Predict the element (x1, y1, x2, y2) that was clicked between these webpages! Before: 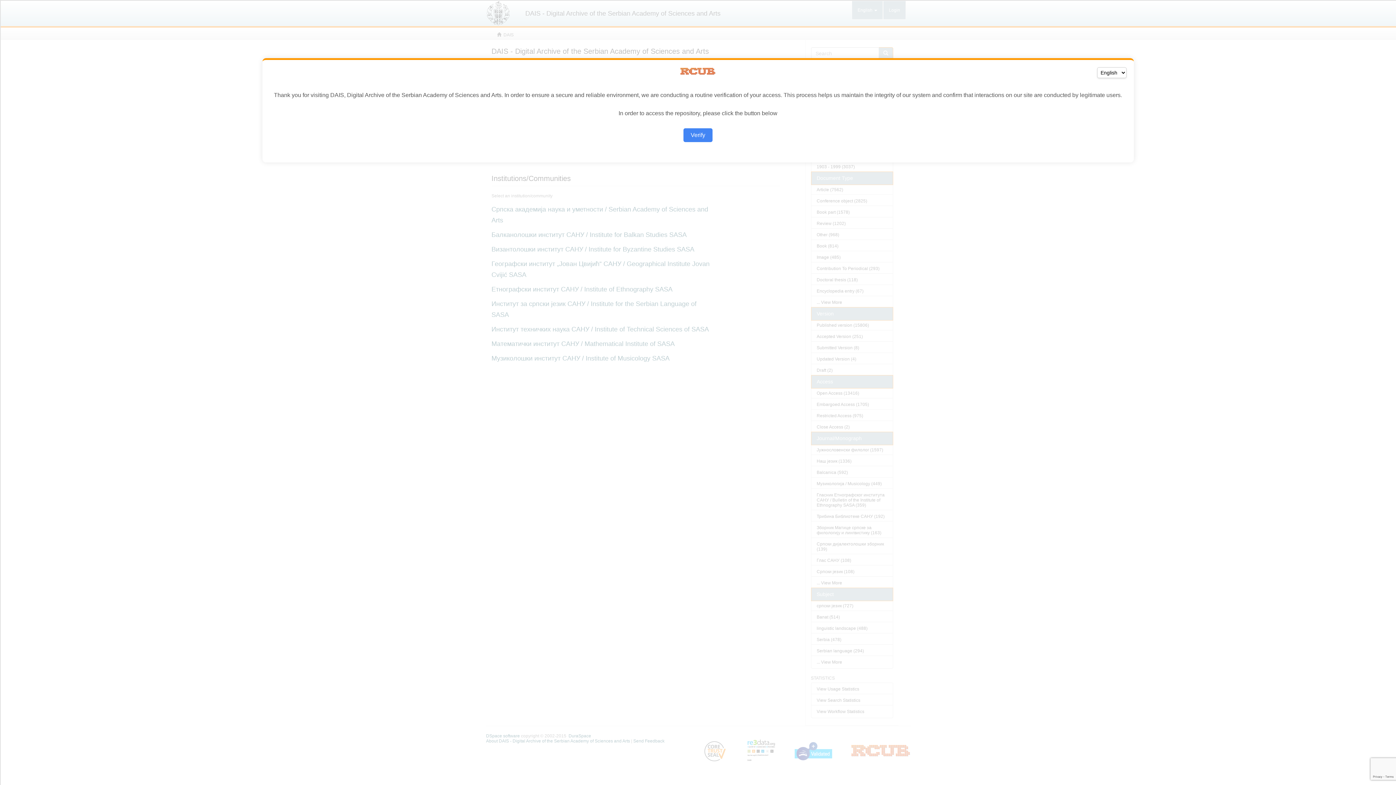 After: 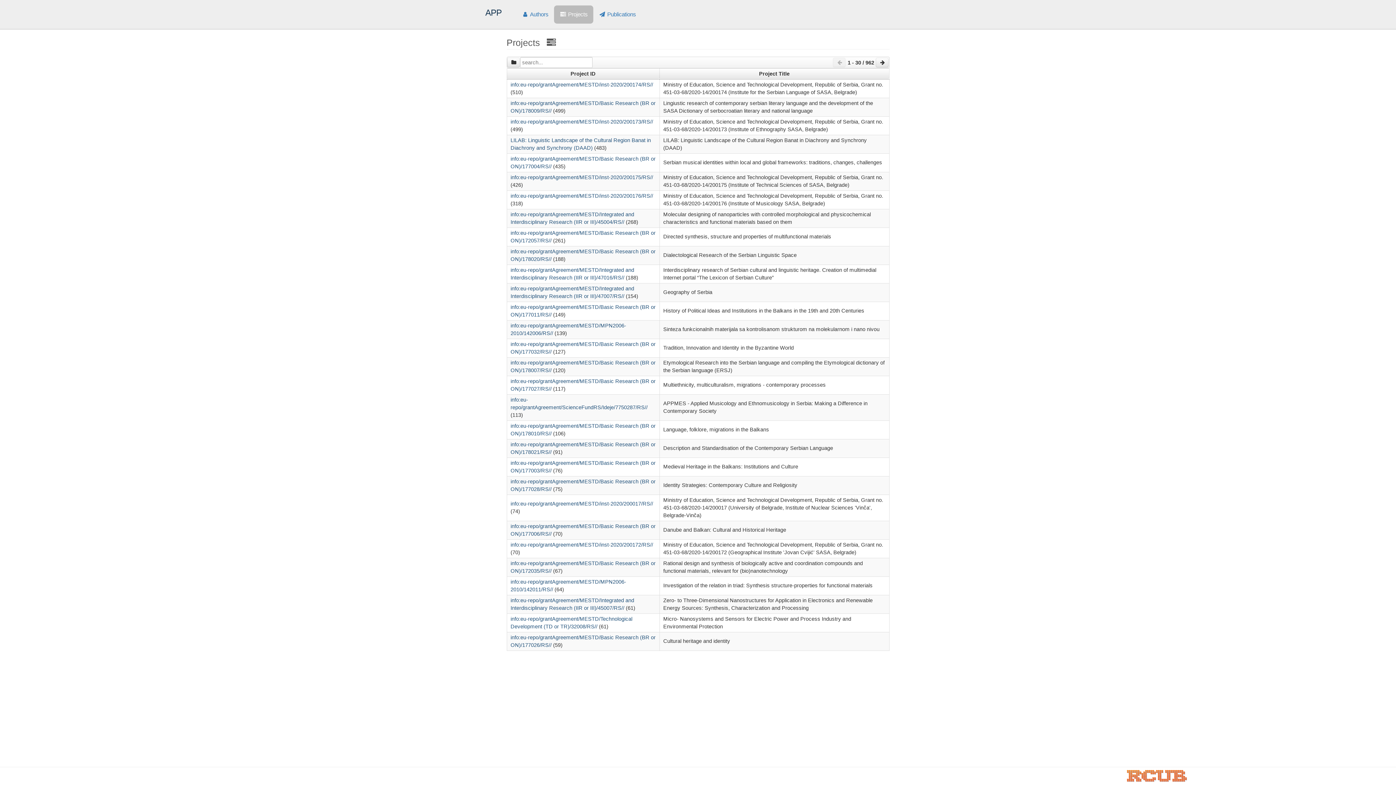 Action: label: Verify bbox: (683, 128, 712, 142)